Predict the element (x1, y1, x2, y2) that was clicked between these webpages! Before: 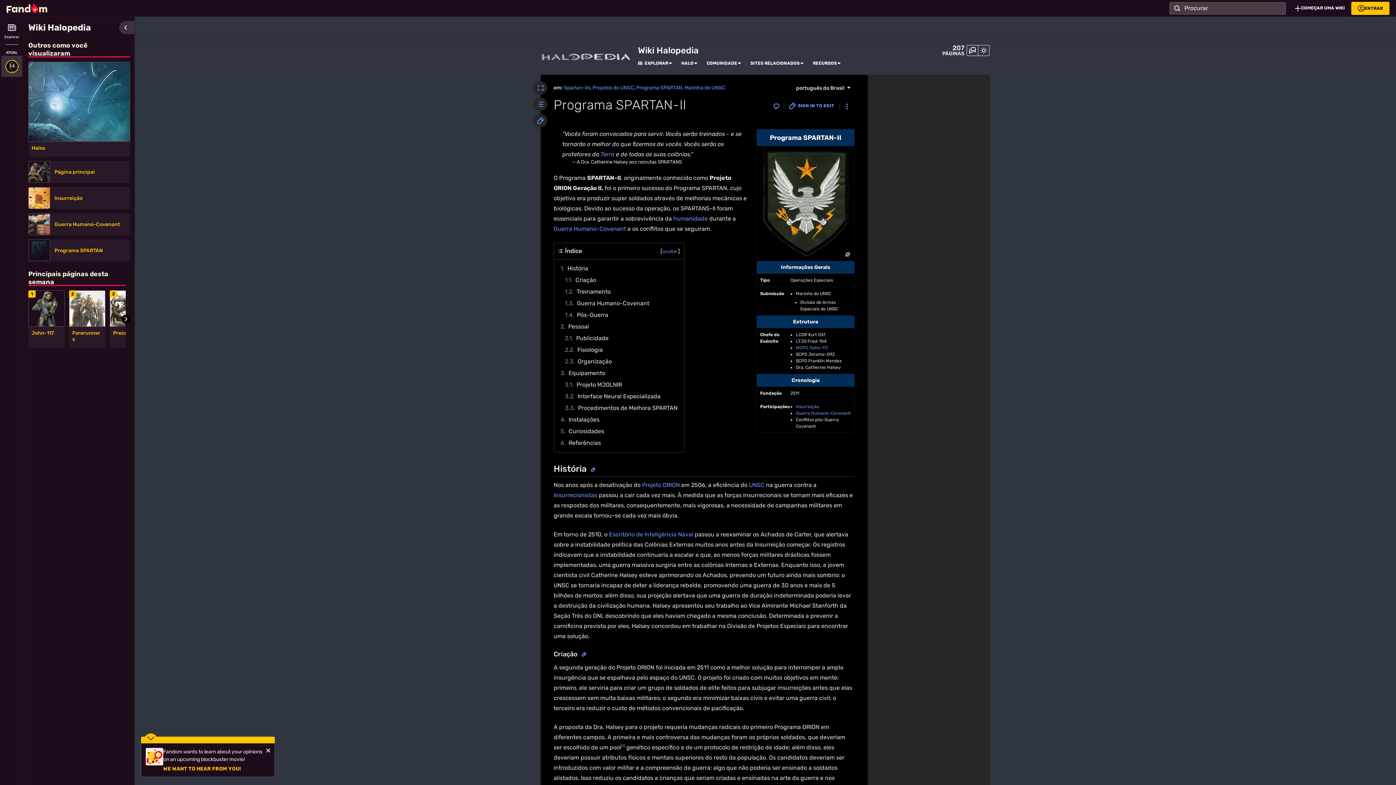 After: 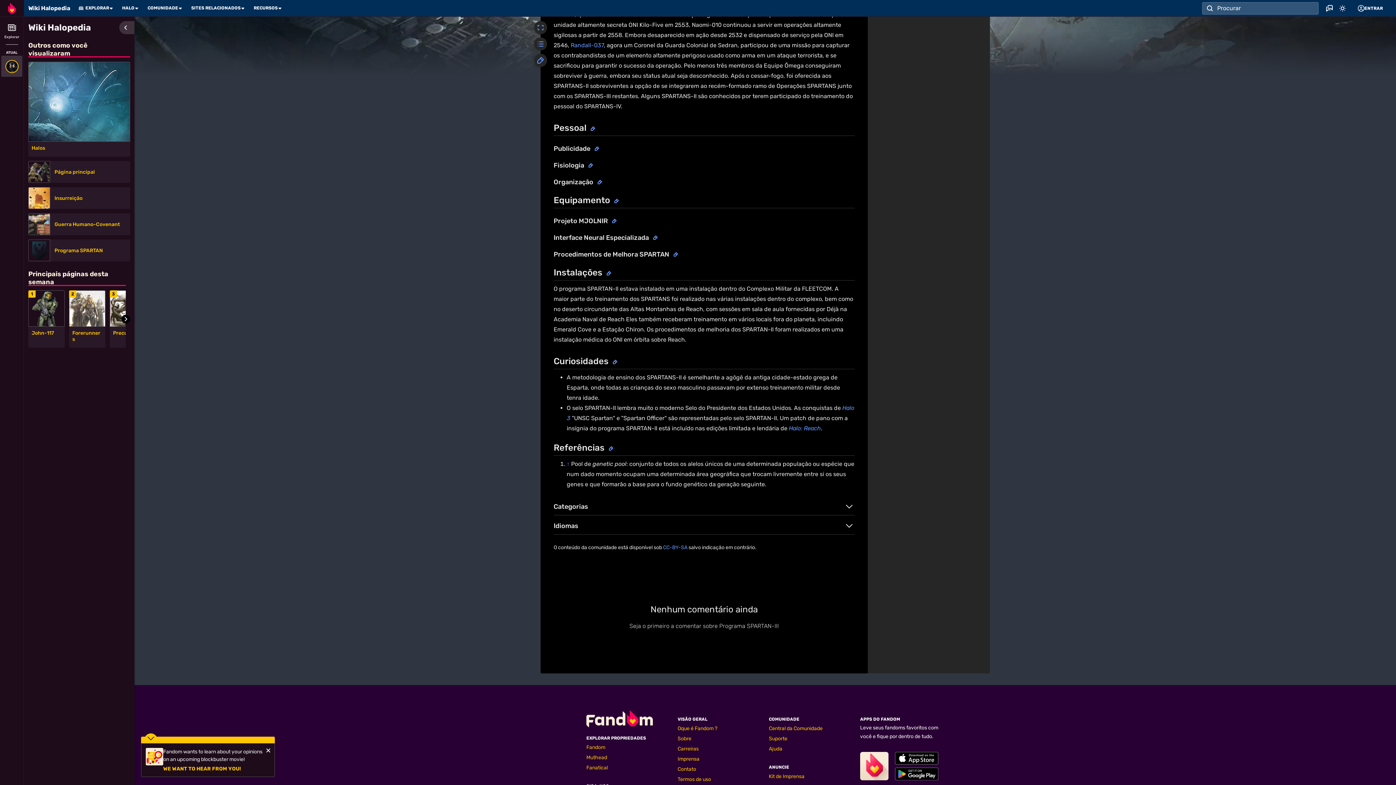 Action: label: 2	Pessoal bbox: (558, 321, 680, 332)